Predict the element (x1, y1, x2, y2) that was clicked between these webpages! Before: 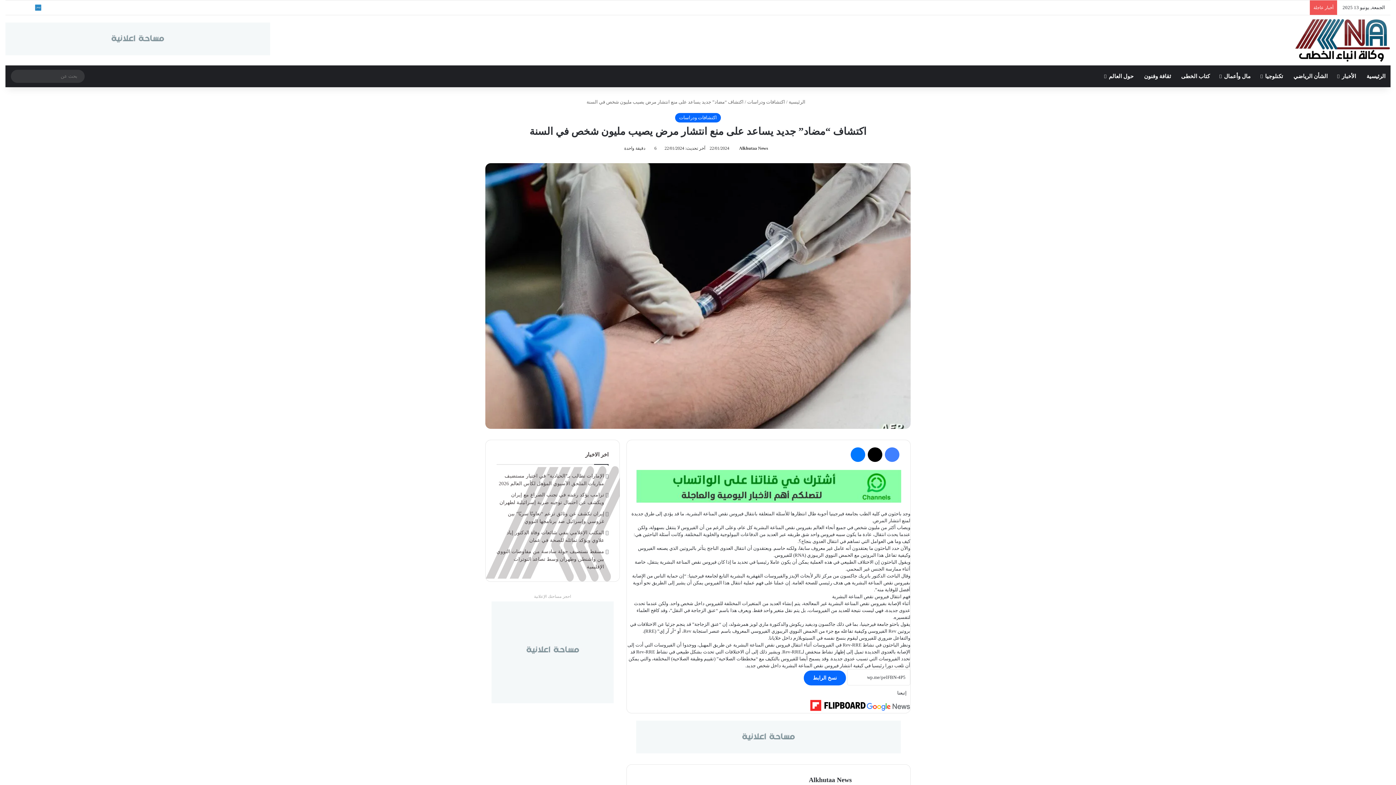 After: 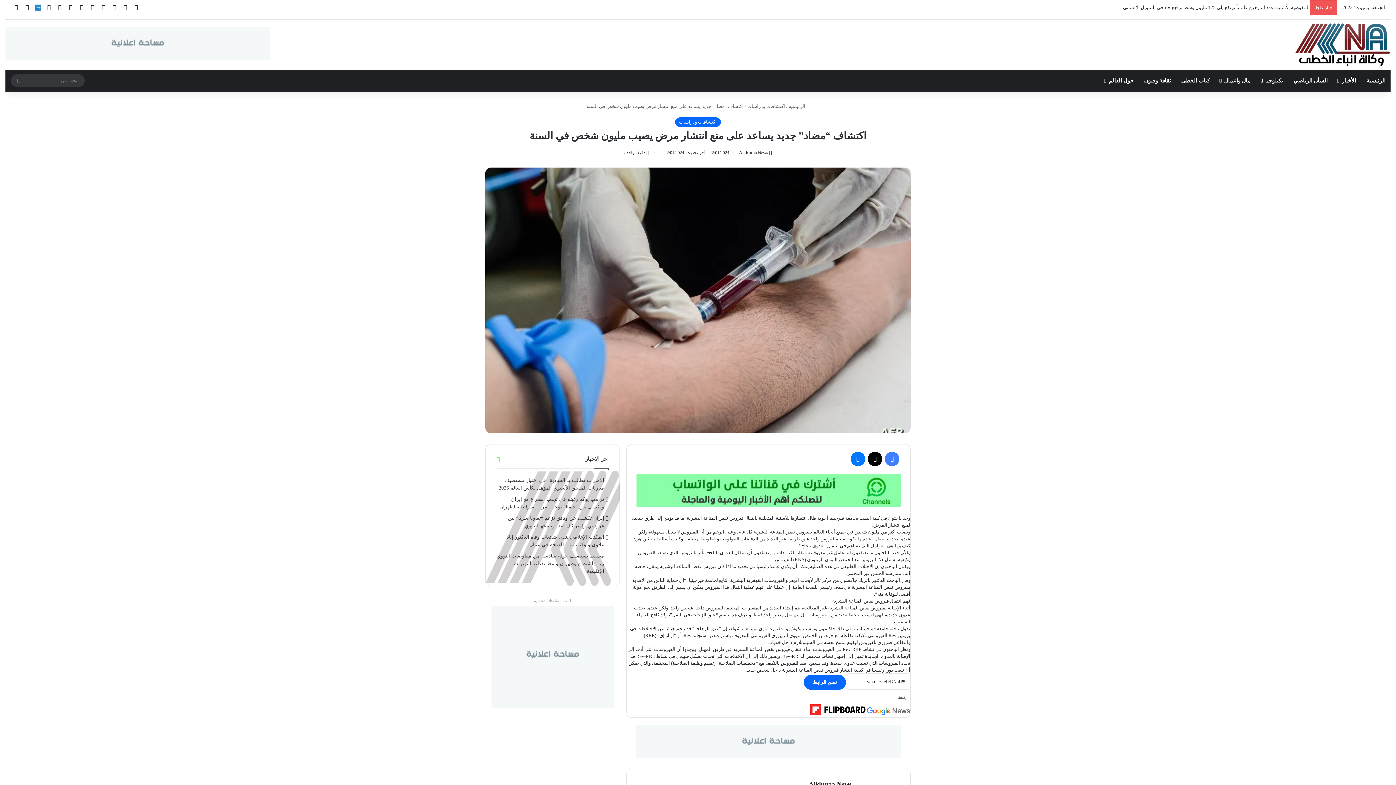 Action: bbox: (10, 0, 21, 14) label: إضافة عمود جانبي